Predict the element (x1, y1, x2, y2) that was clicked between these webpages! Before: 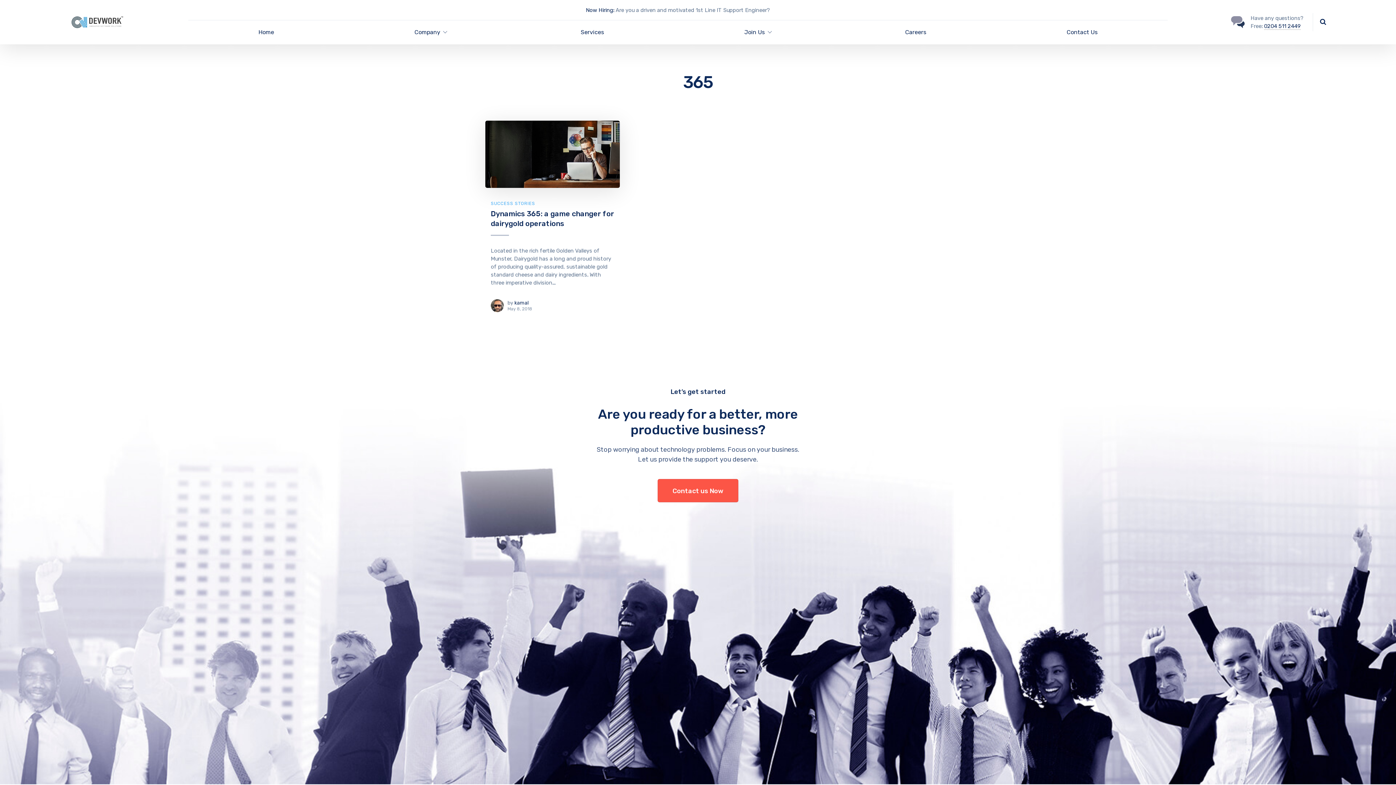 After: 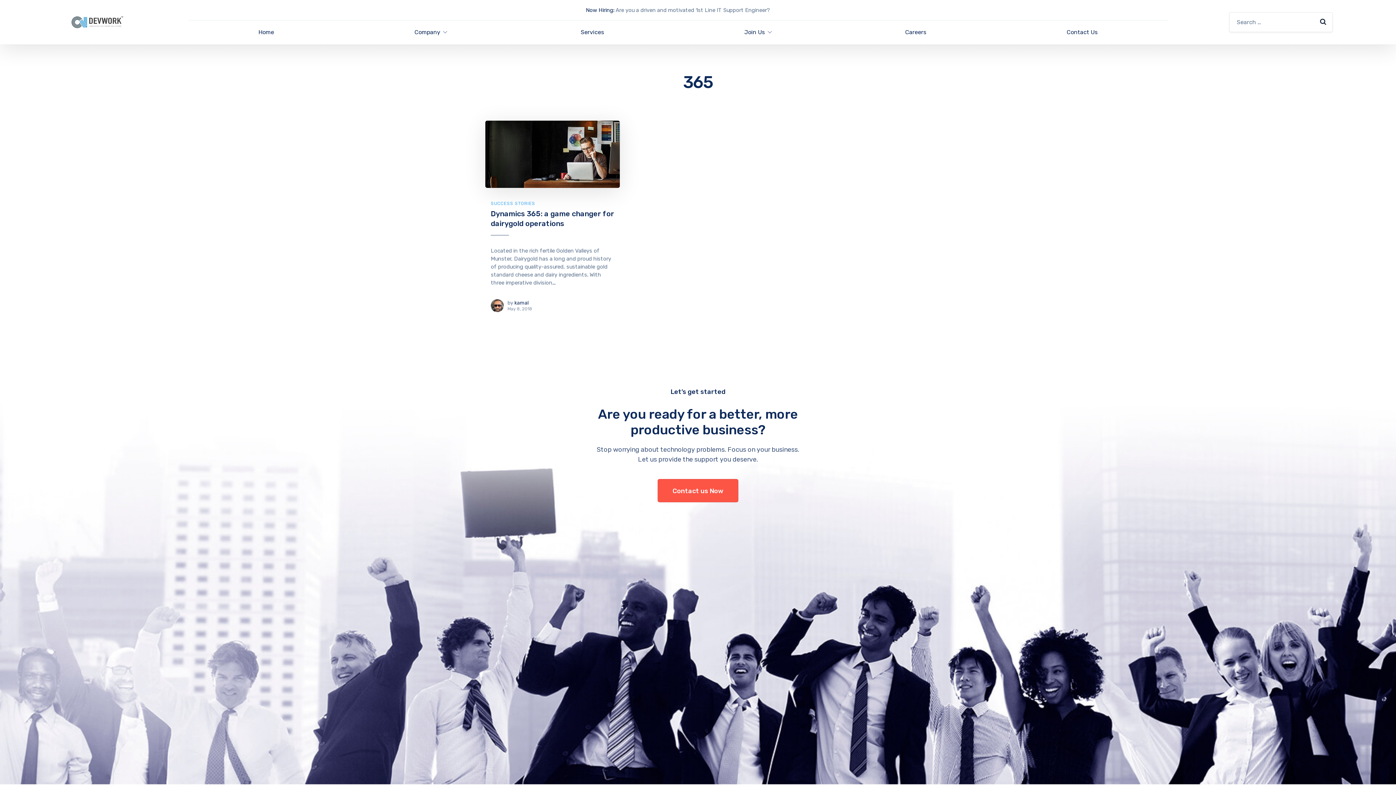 Action: bbox: (1320, 10, 1326, 33)